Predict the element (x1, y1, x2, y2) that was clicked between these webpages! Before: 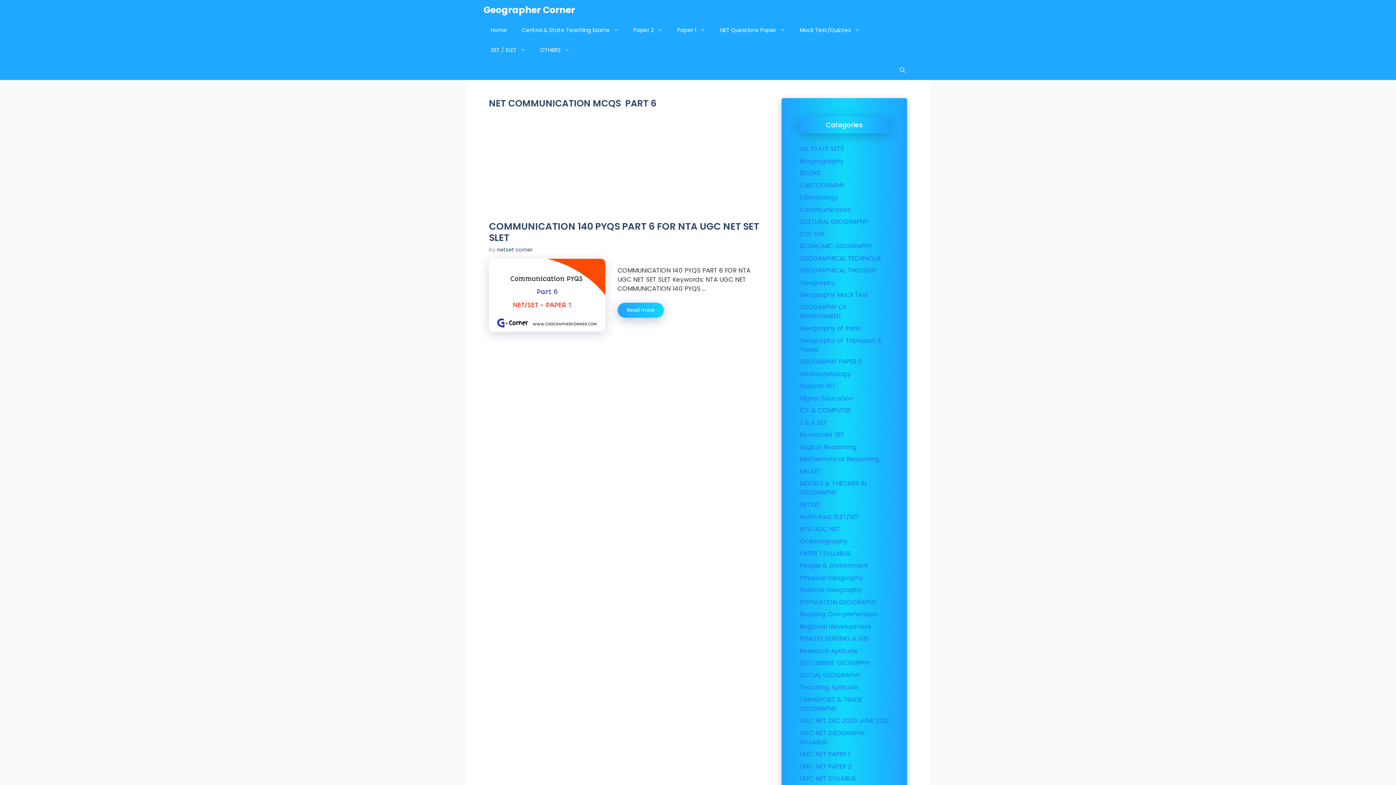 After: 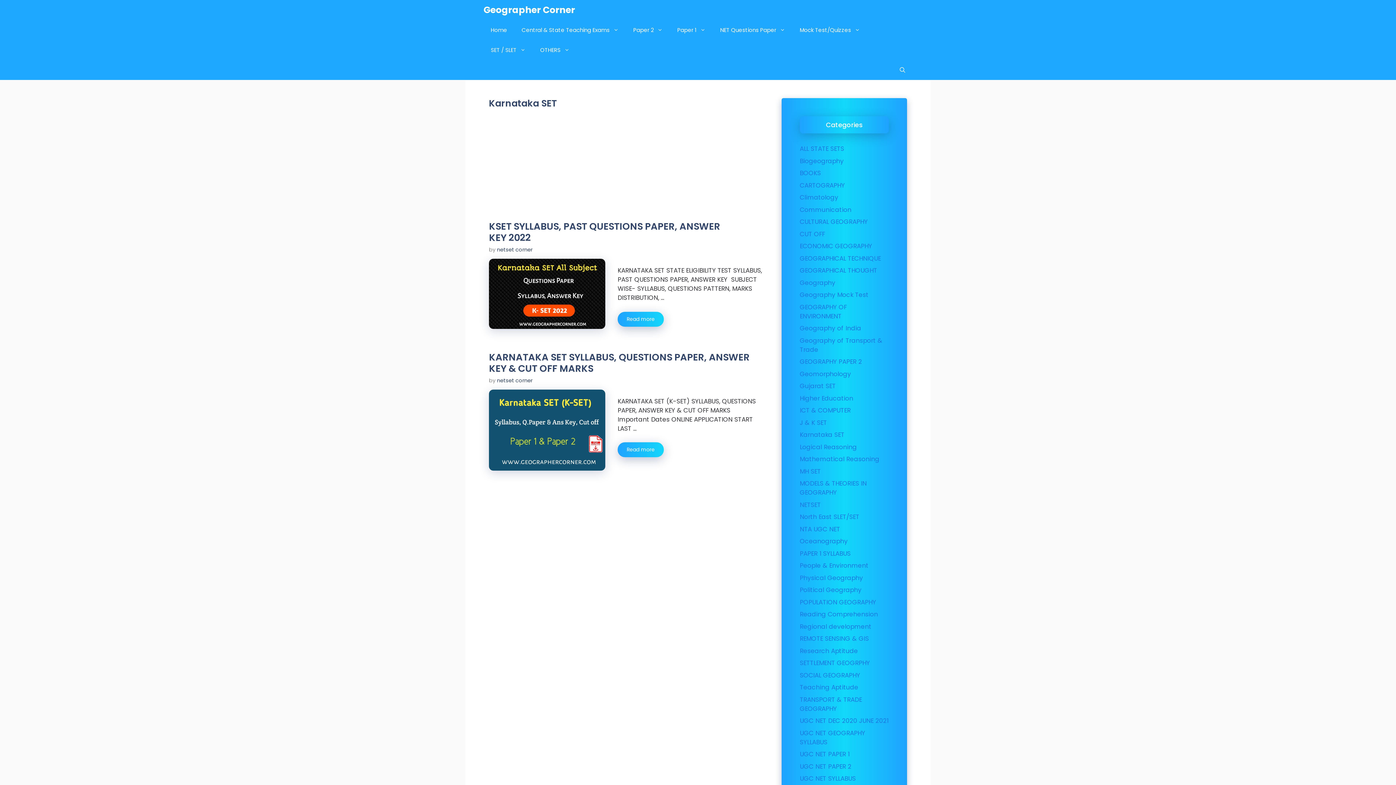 Action: label: Karnataka SET bbox: (800, 430, 844, 439)